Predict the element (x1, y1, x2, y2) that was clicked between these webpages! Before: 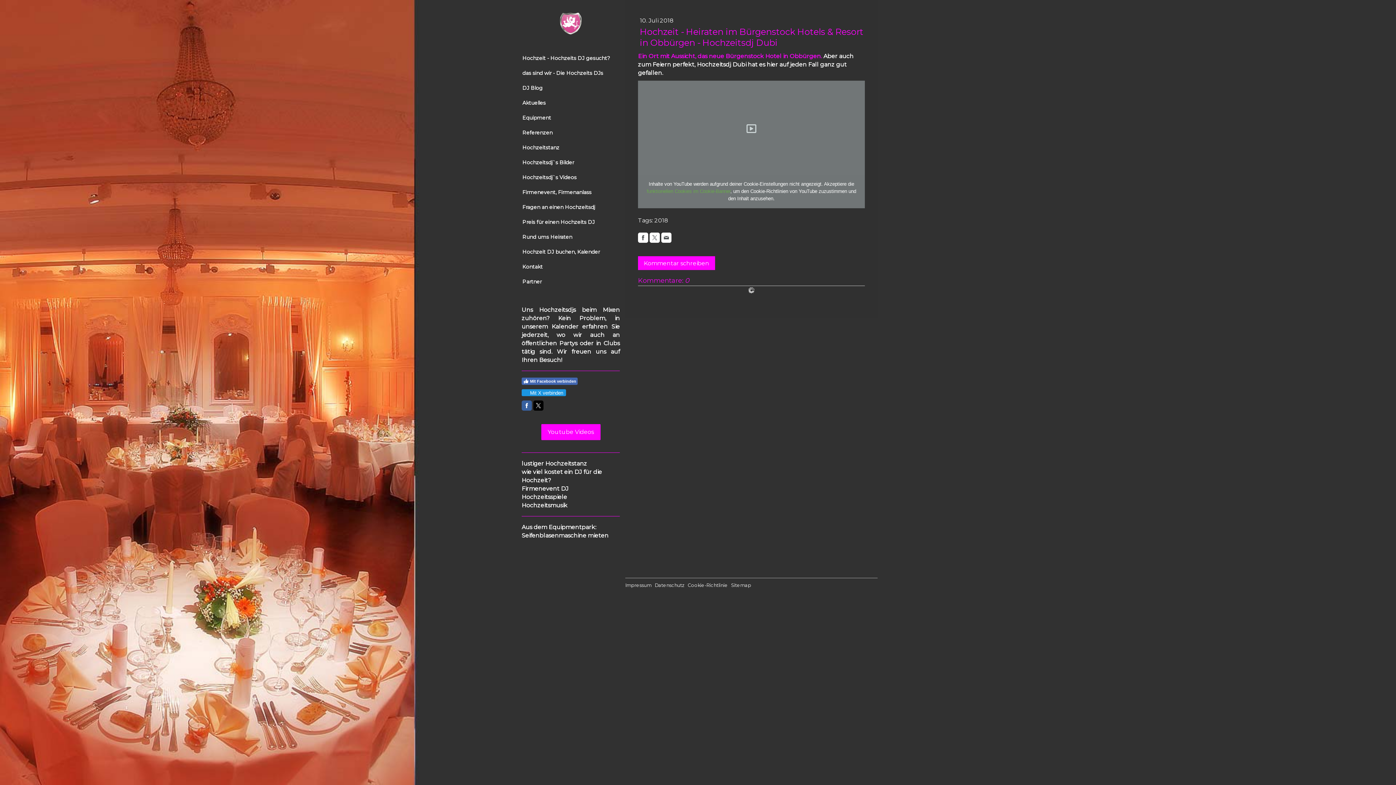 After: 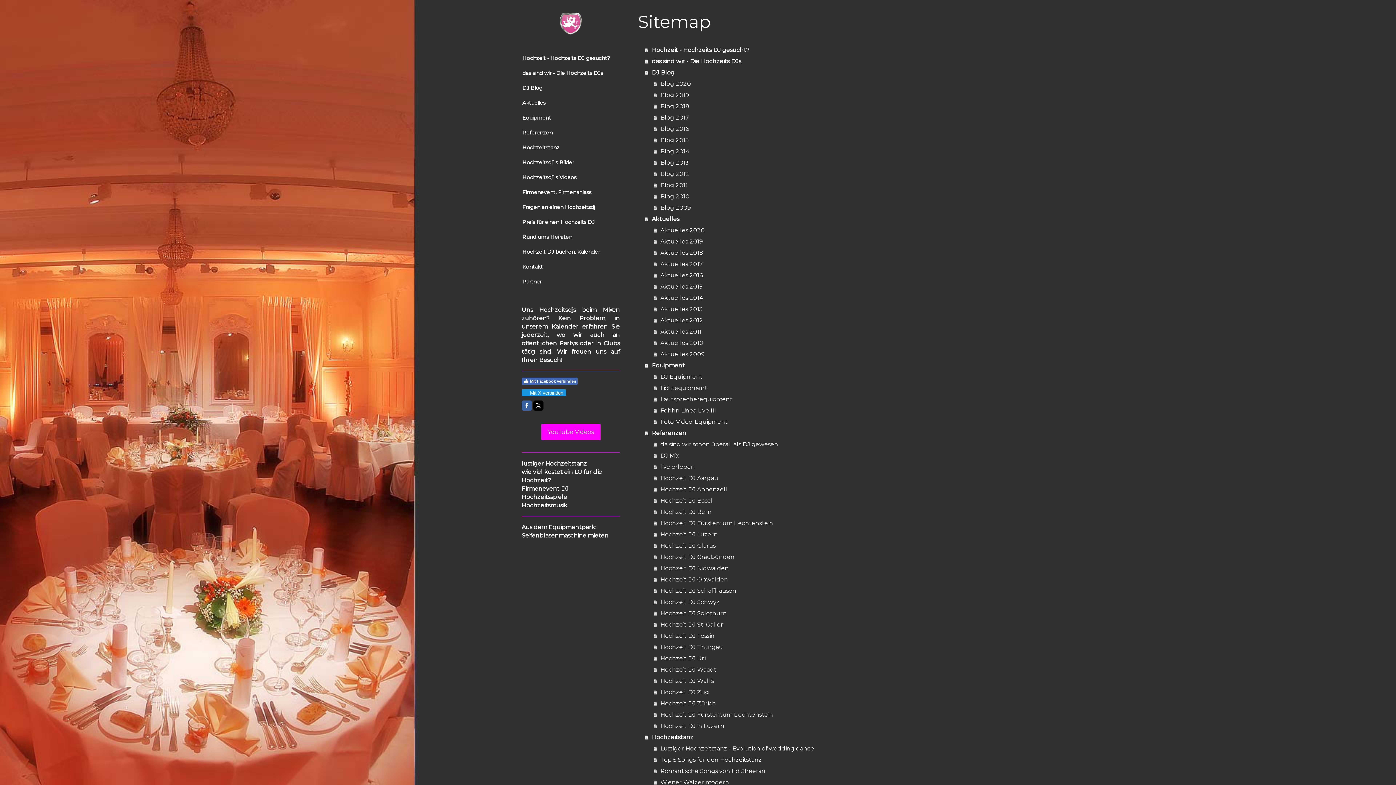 Action: label: Sitemap bbox: (731, 582, 751, 588)